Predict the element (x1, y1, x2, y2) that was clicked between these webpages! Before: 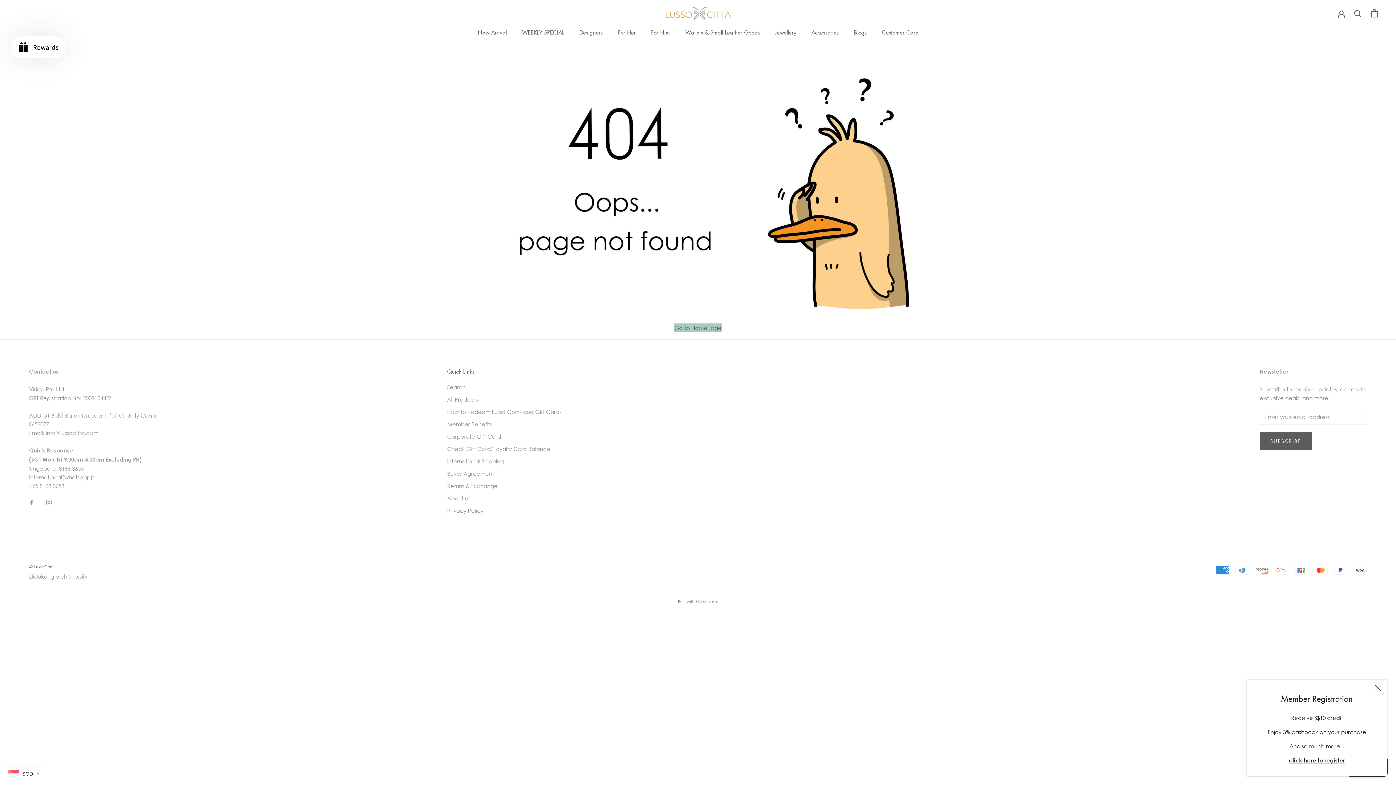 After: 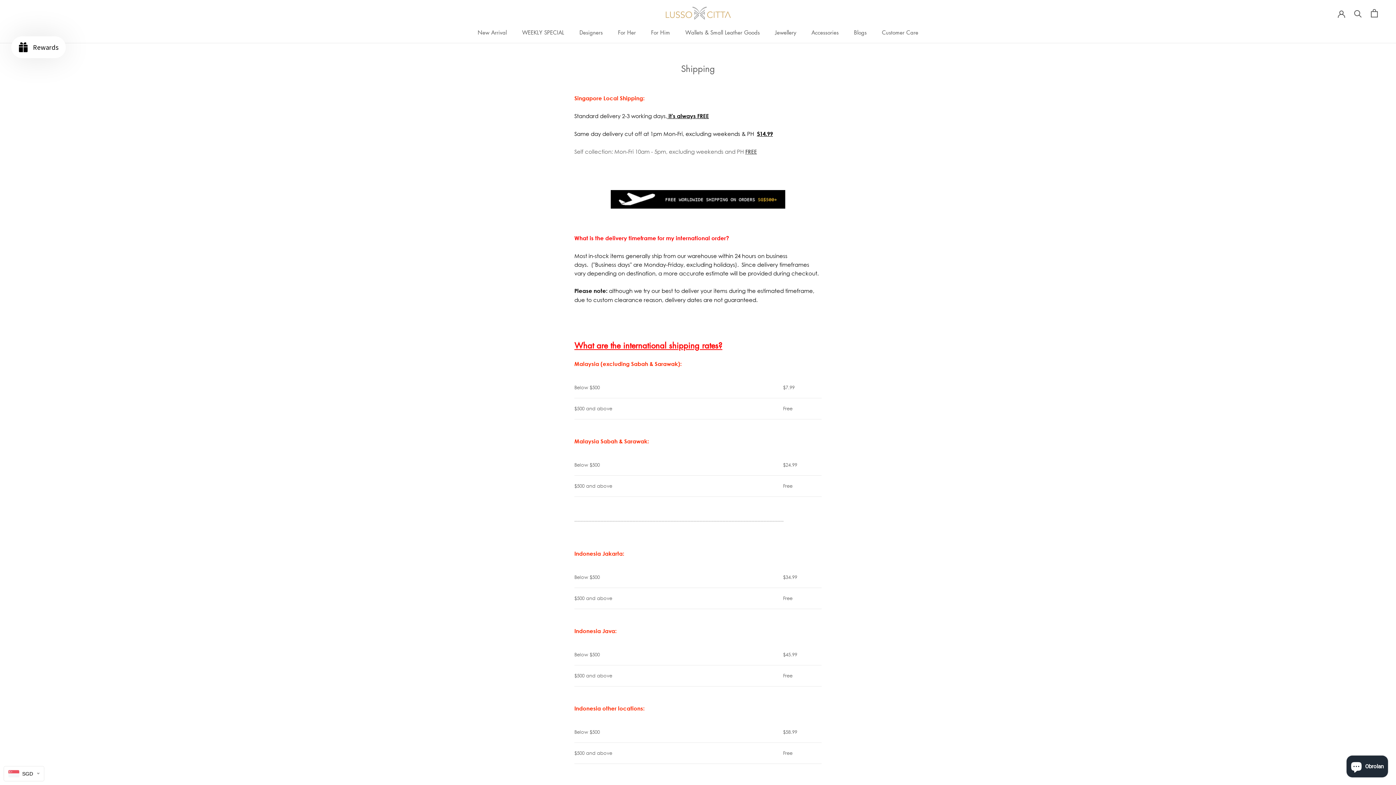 Action: label: International Shipping bbox: (447, 457, 561, 465)